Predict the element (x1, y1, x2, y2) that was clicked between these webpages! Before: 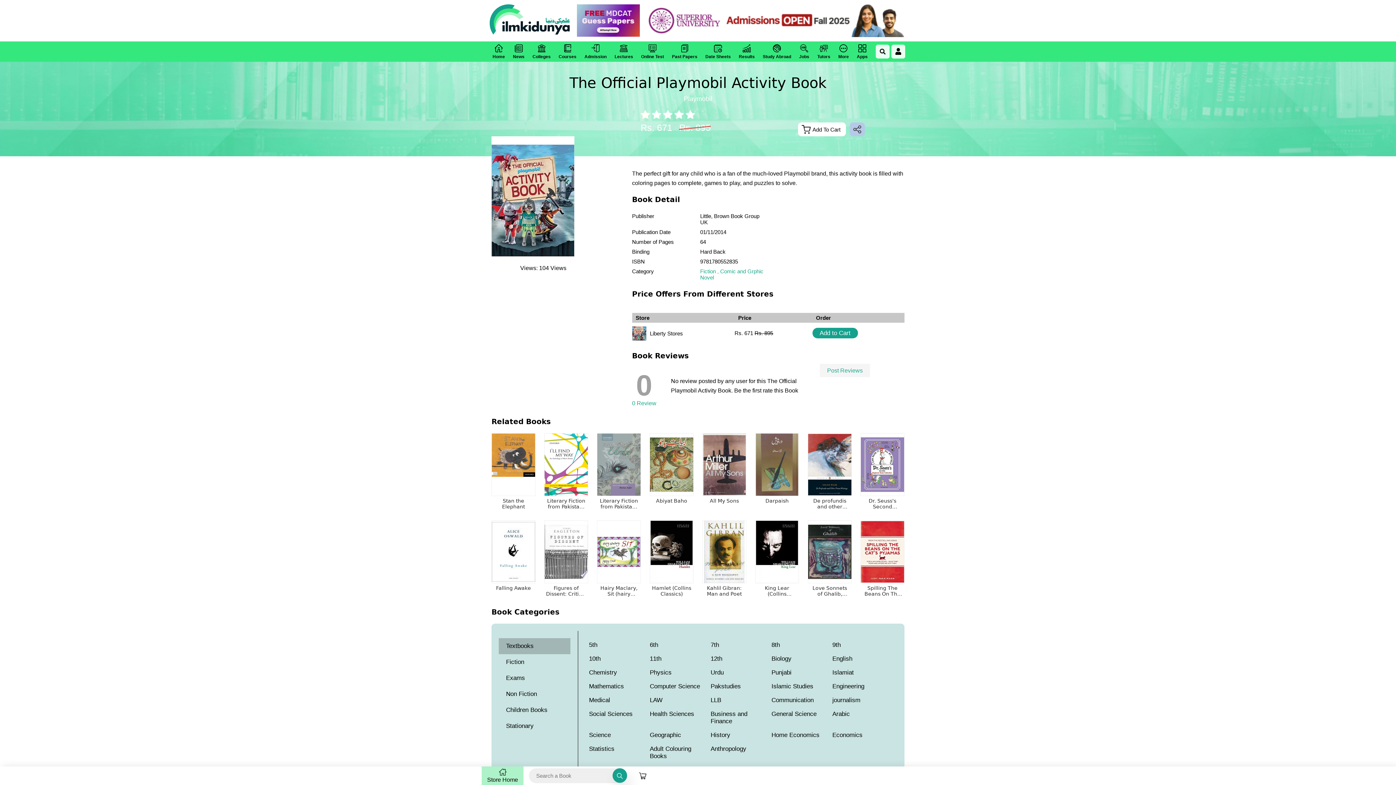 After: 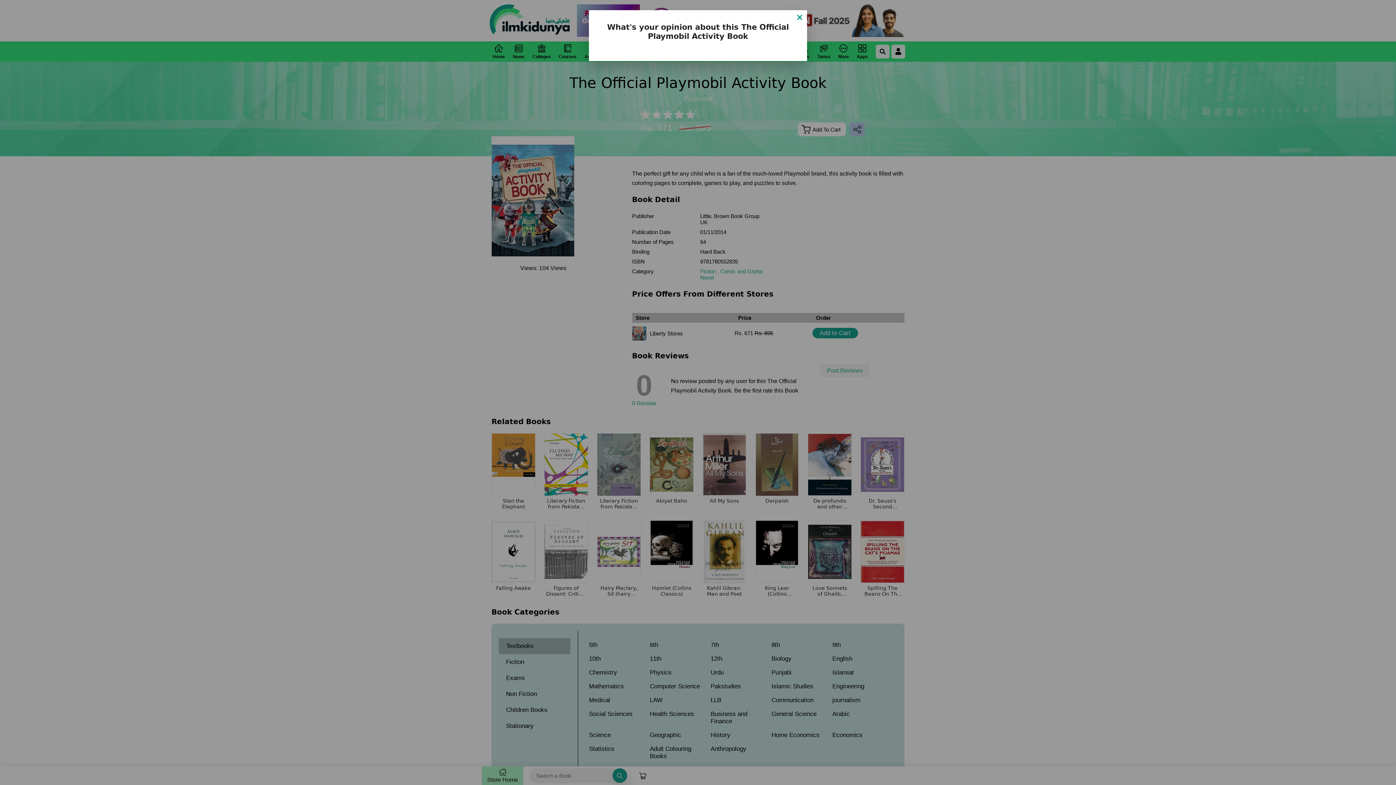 Action: bbox: (632, 400, 656, 406) label: 0 Review